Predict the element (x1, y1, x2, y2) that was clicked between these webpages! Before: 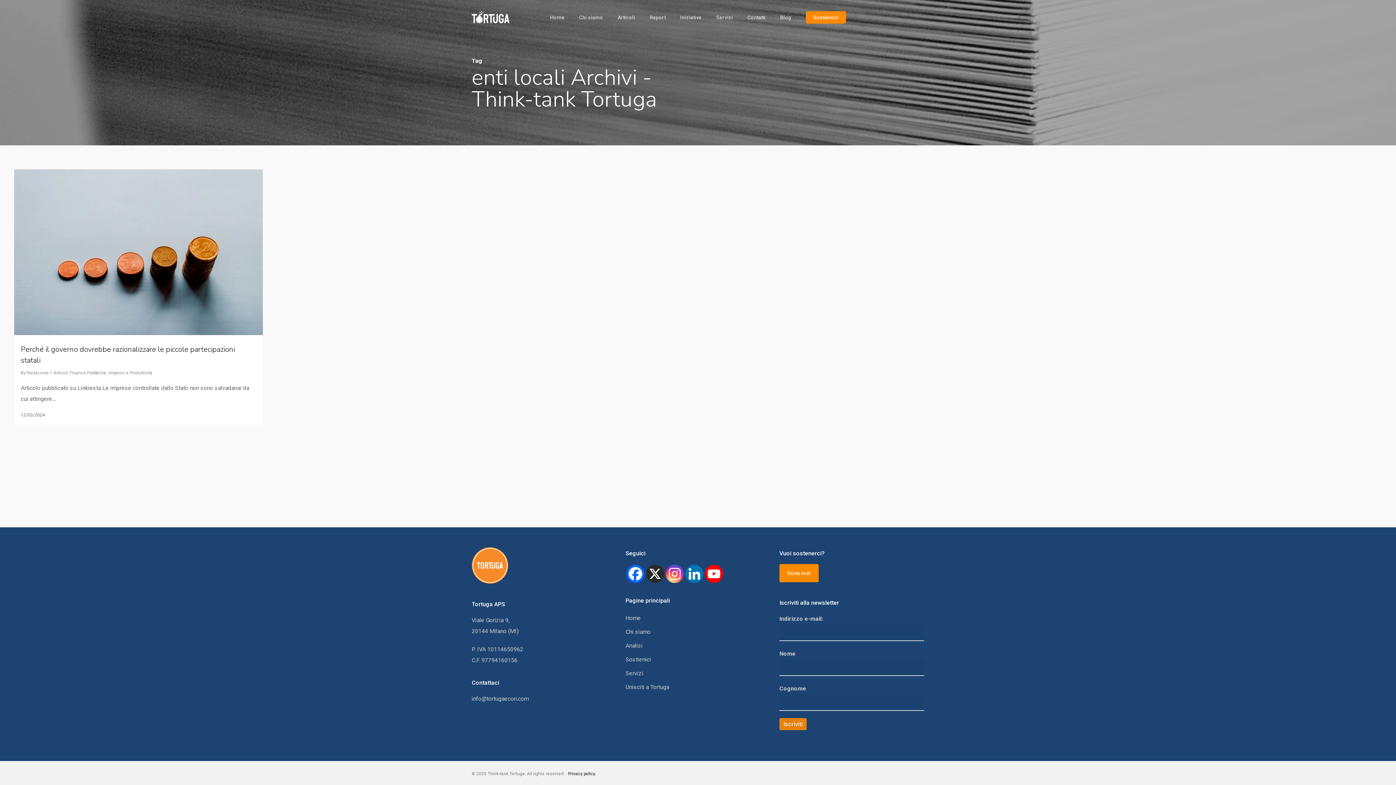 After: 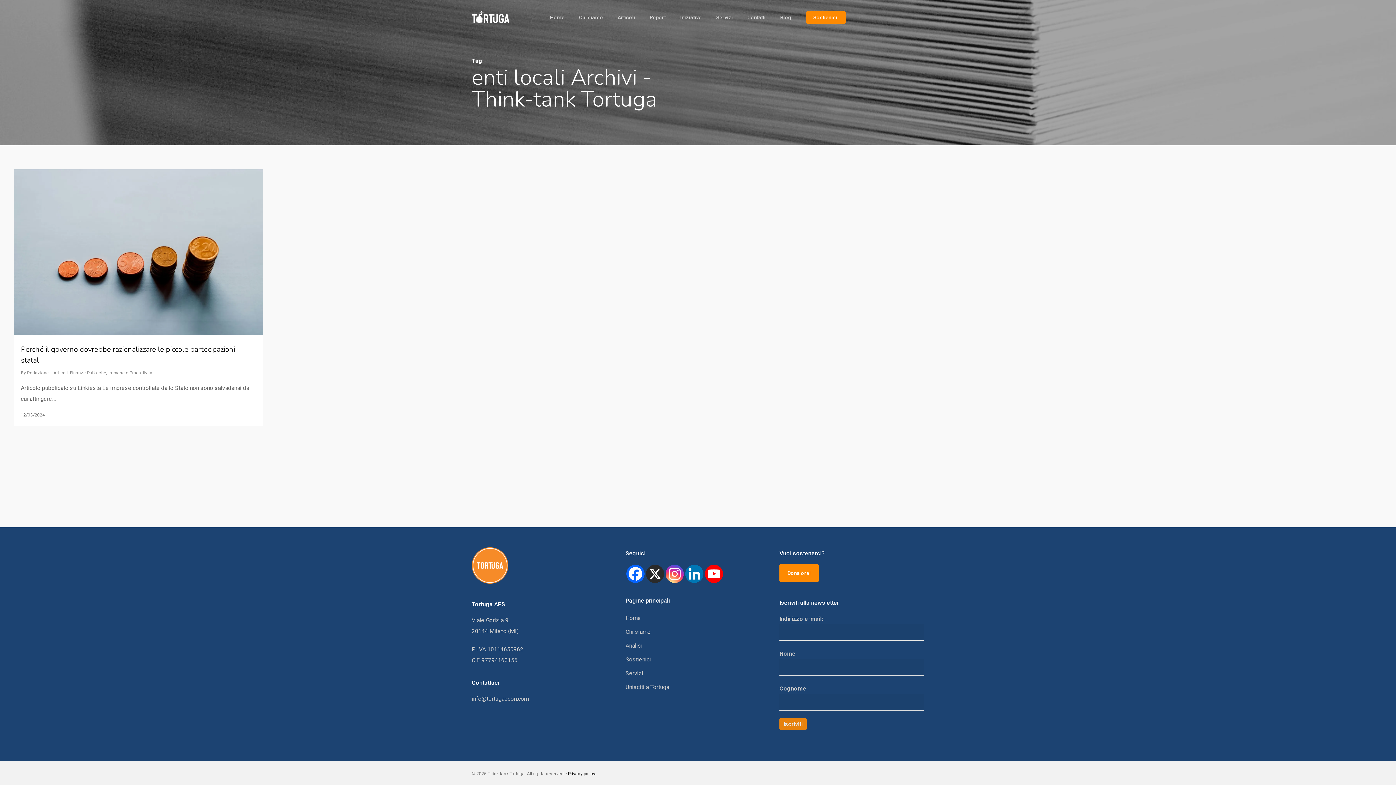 Action: bbox: (646, 565, 664, 583)